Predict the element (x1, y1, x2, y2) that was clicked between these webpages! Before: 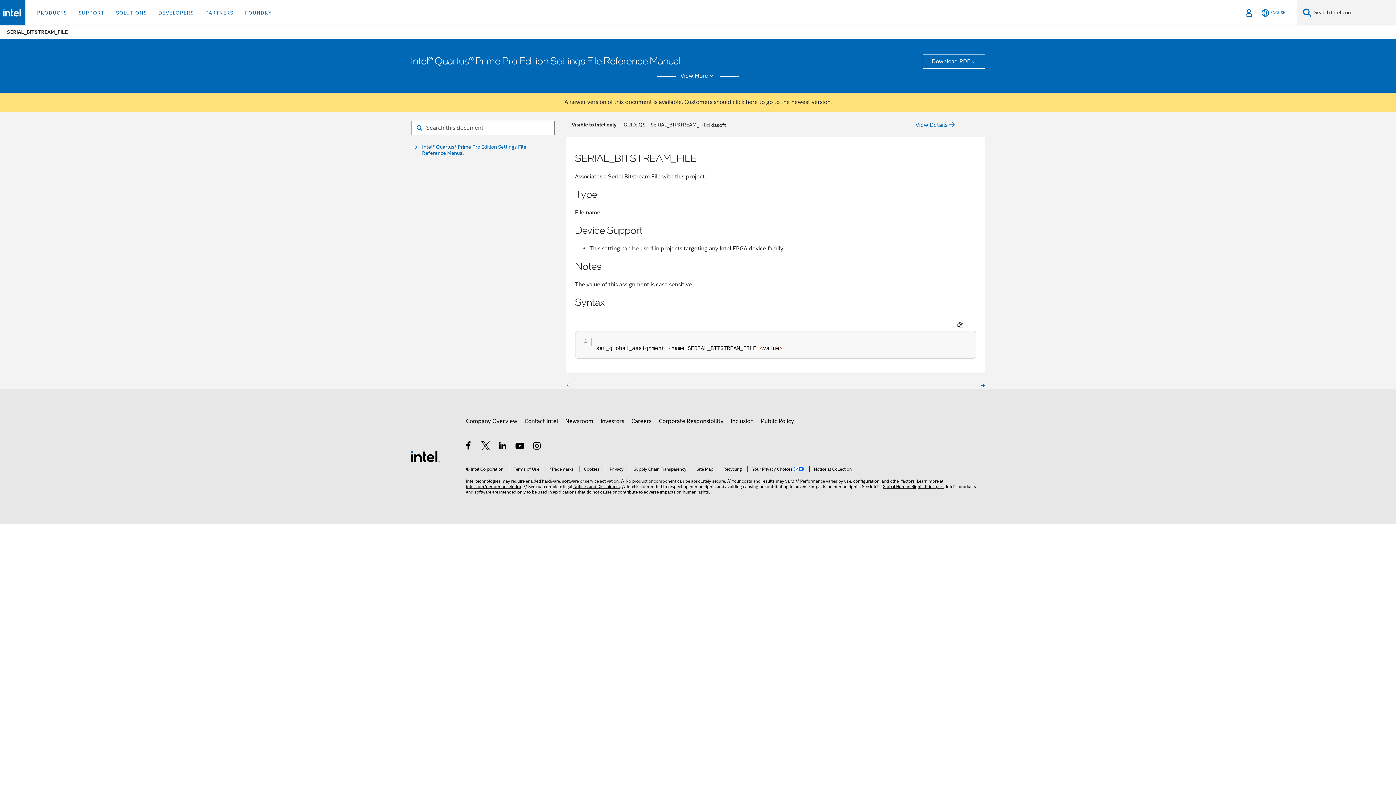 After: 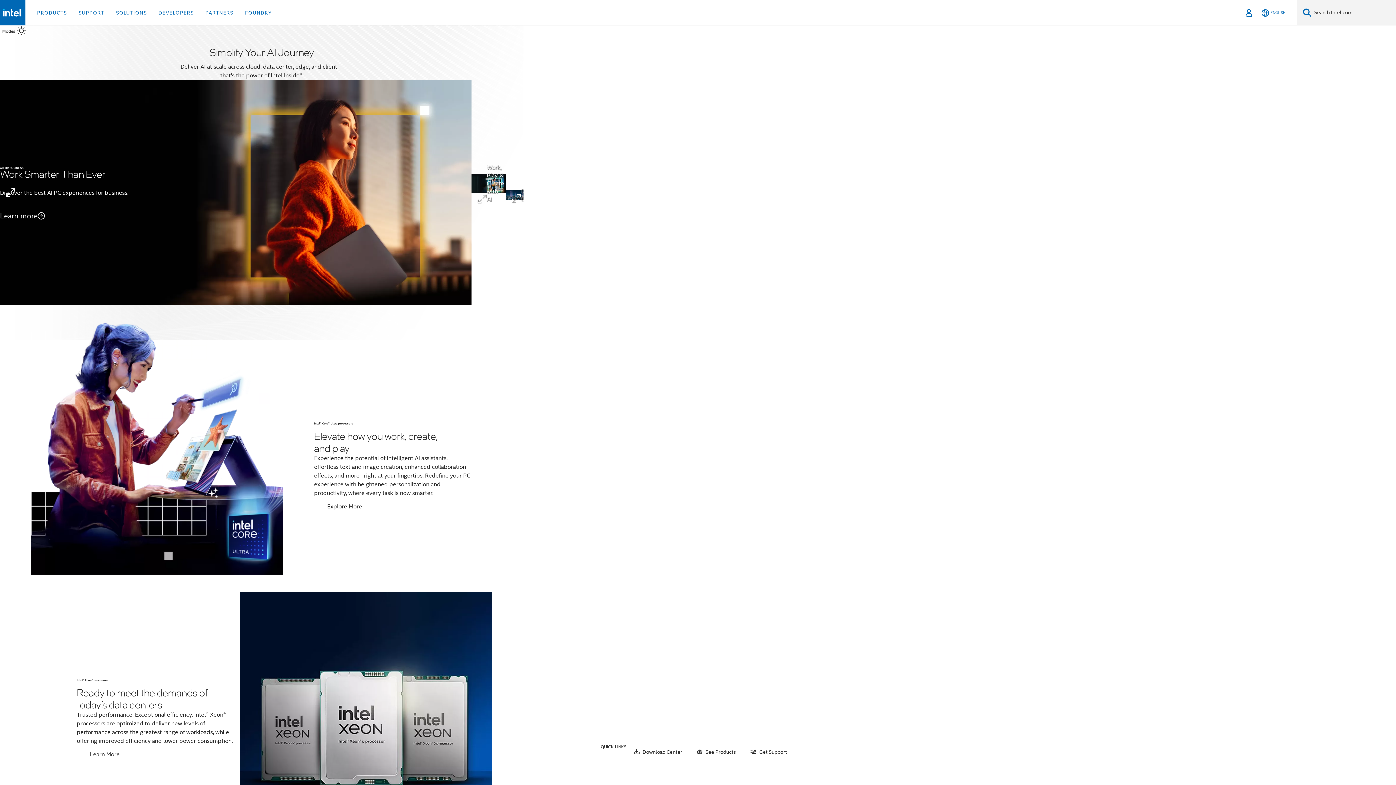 Action: bbox: (410, 452, 440, 460) label: Intel Footer Logo